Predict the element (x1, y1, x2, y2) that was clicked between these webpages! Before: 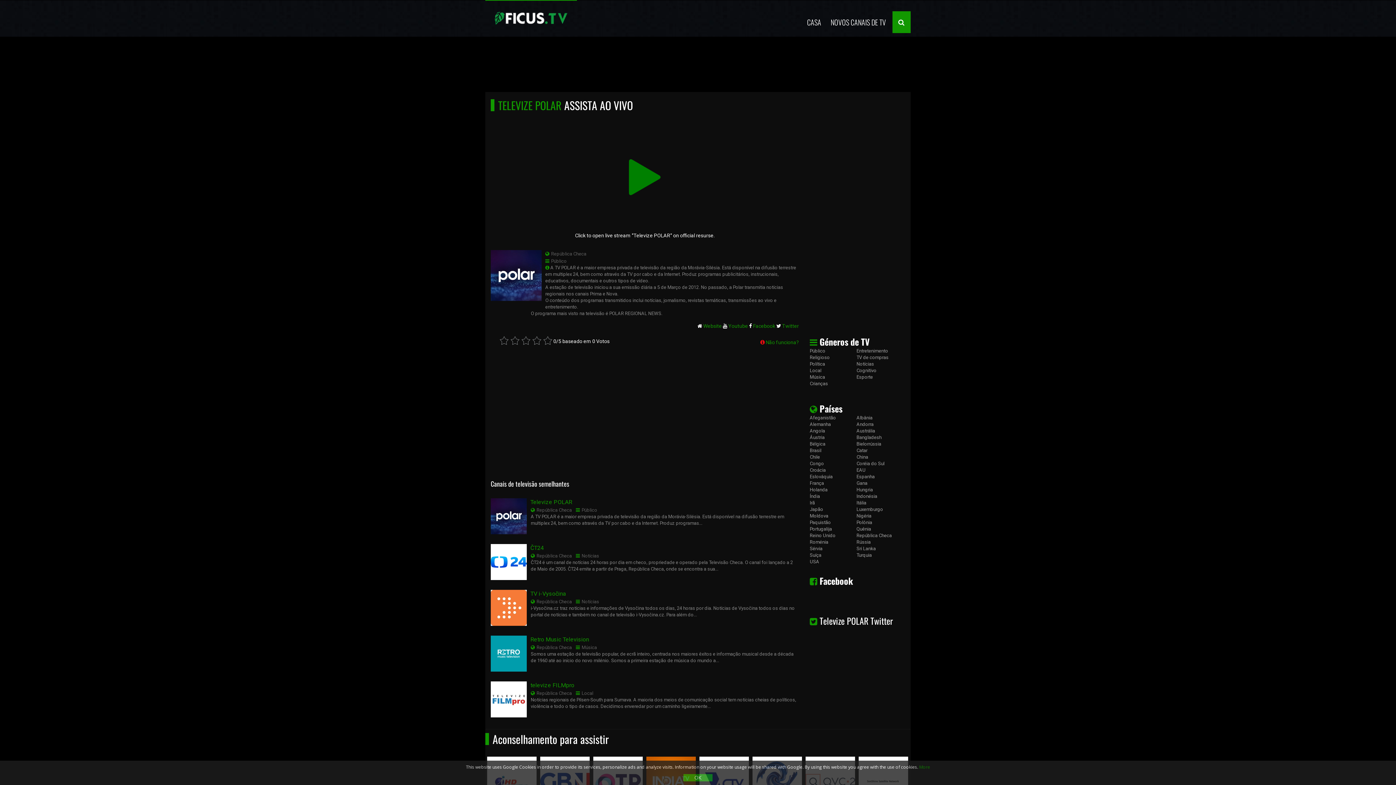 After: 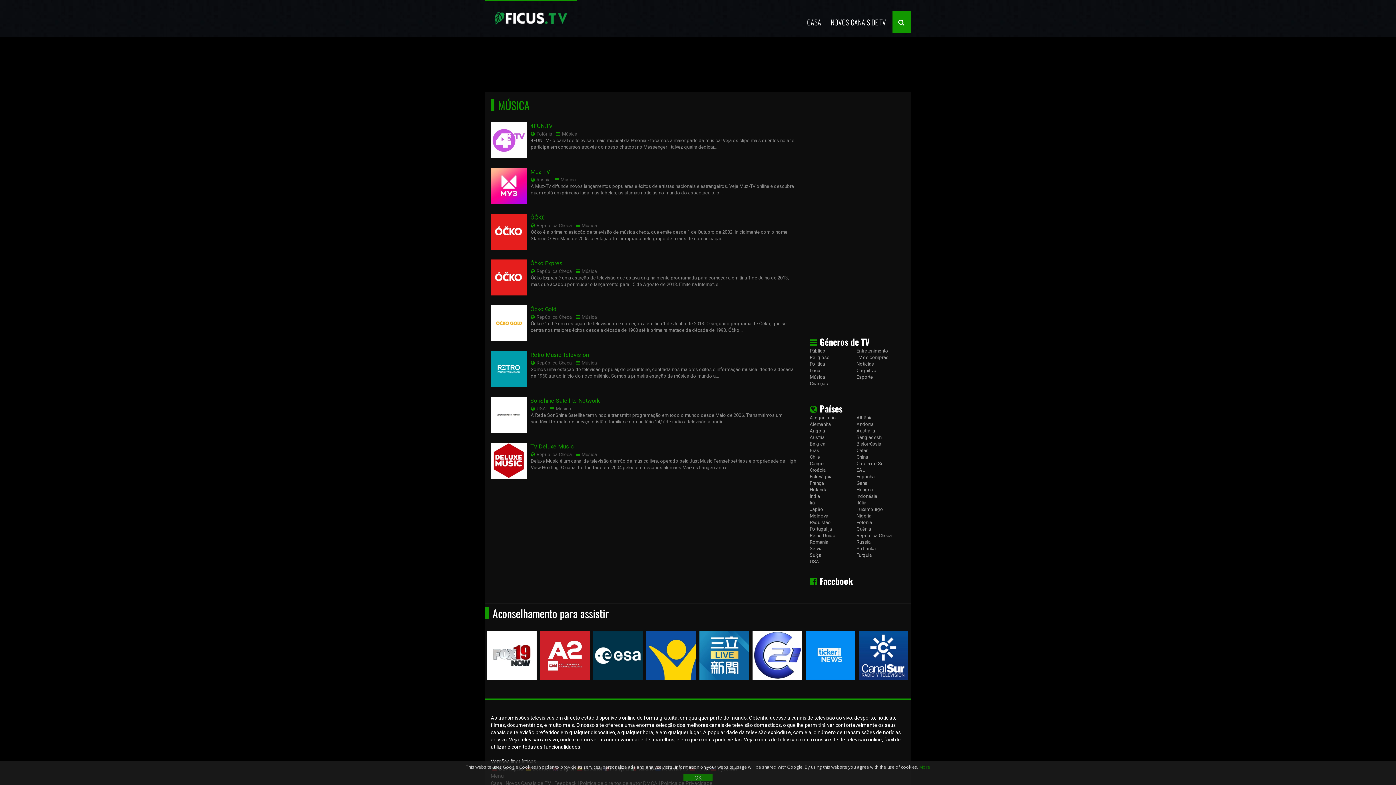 Action: label: Música bbox: (810, 374, 856, 380)